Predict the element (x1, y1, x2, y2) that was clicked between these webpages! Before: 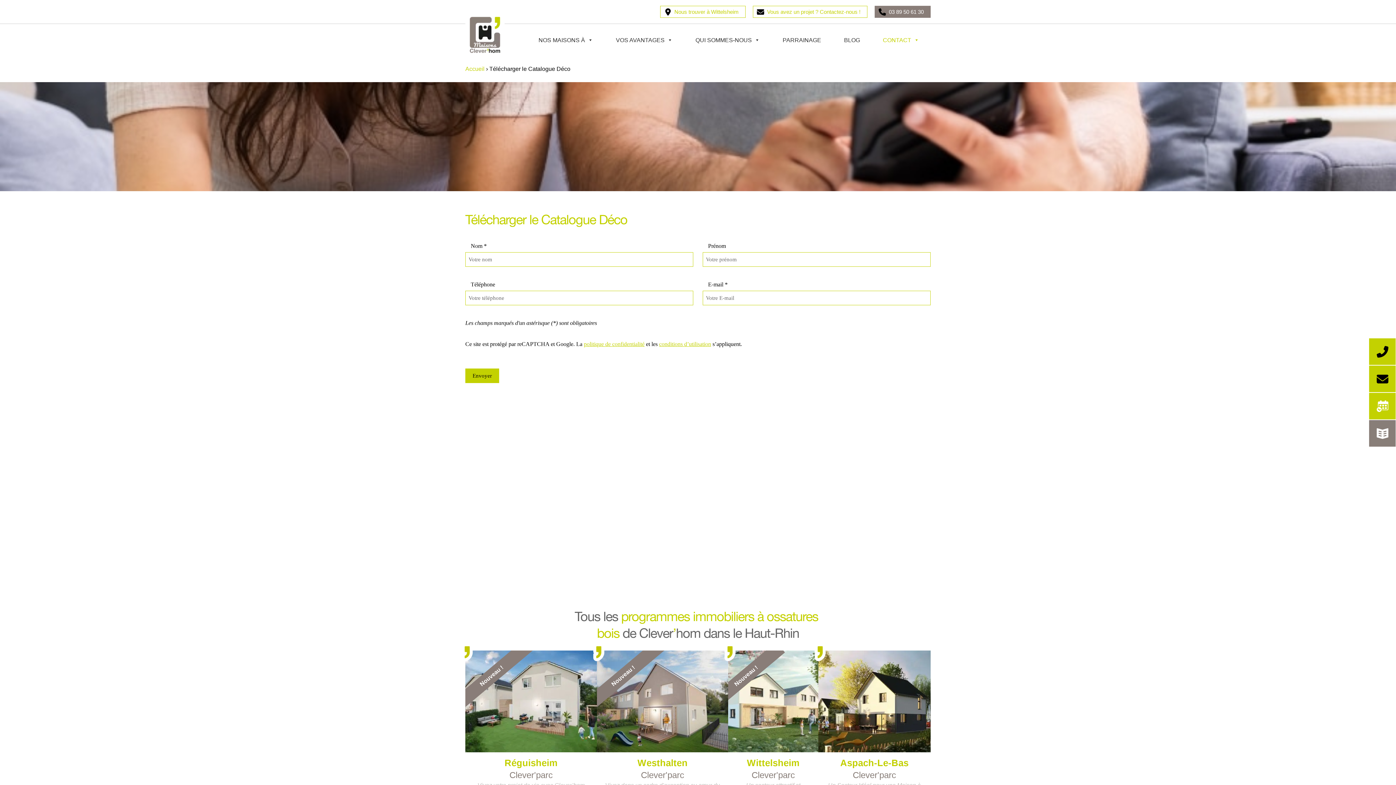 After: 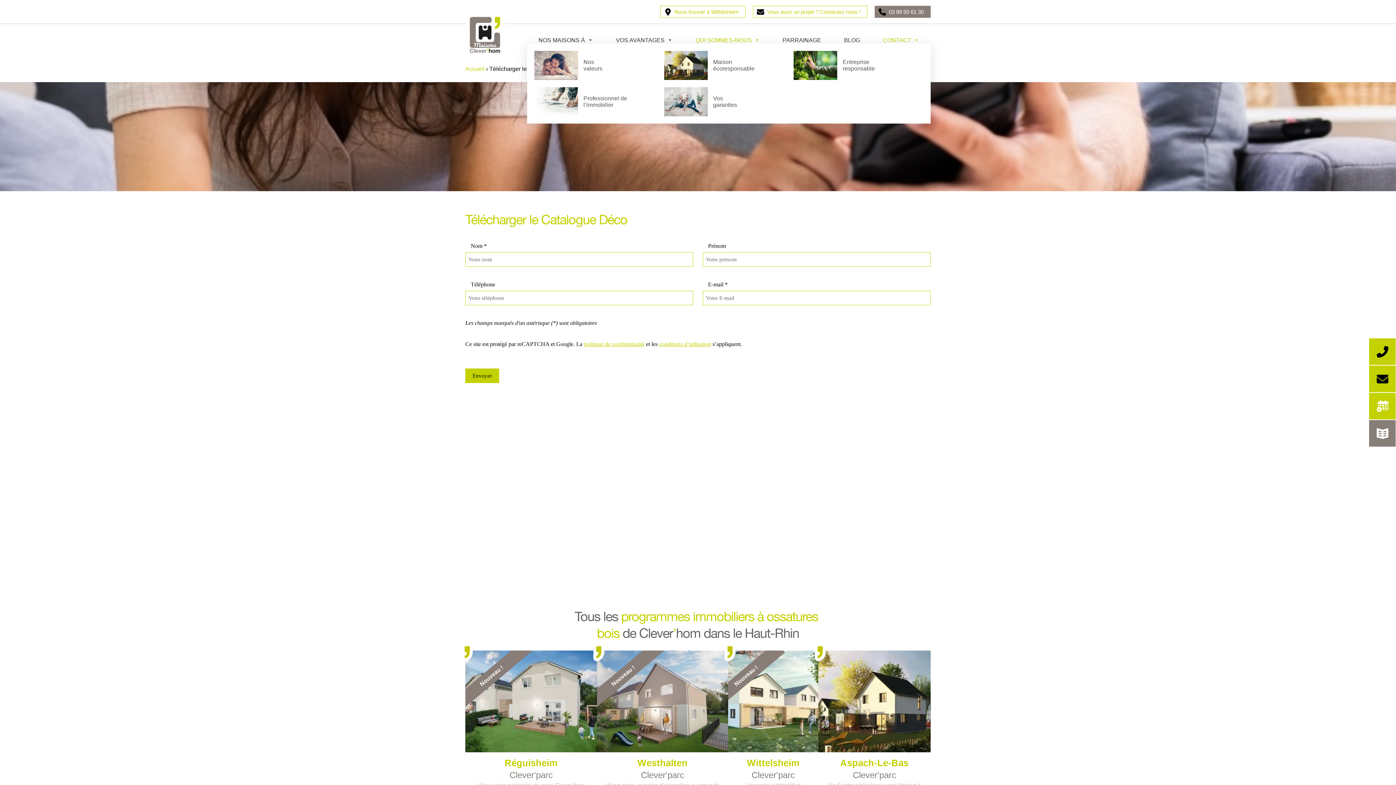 Action: bbox: (692, 37, 763, 43) label: QUI SOMMES-NOUS